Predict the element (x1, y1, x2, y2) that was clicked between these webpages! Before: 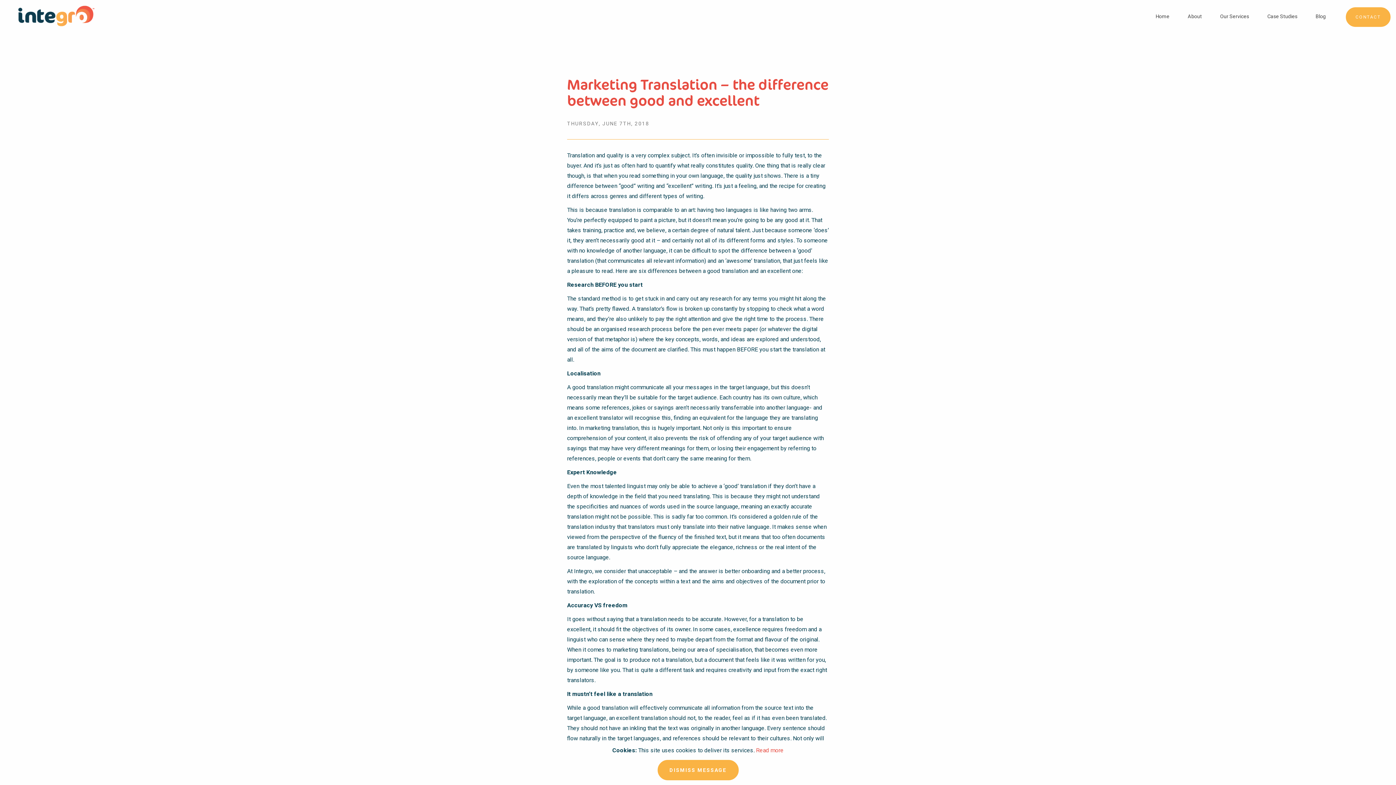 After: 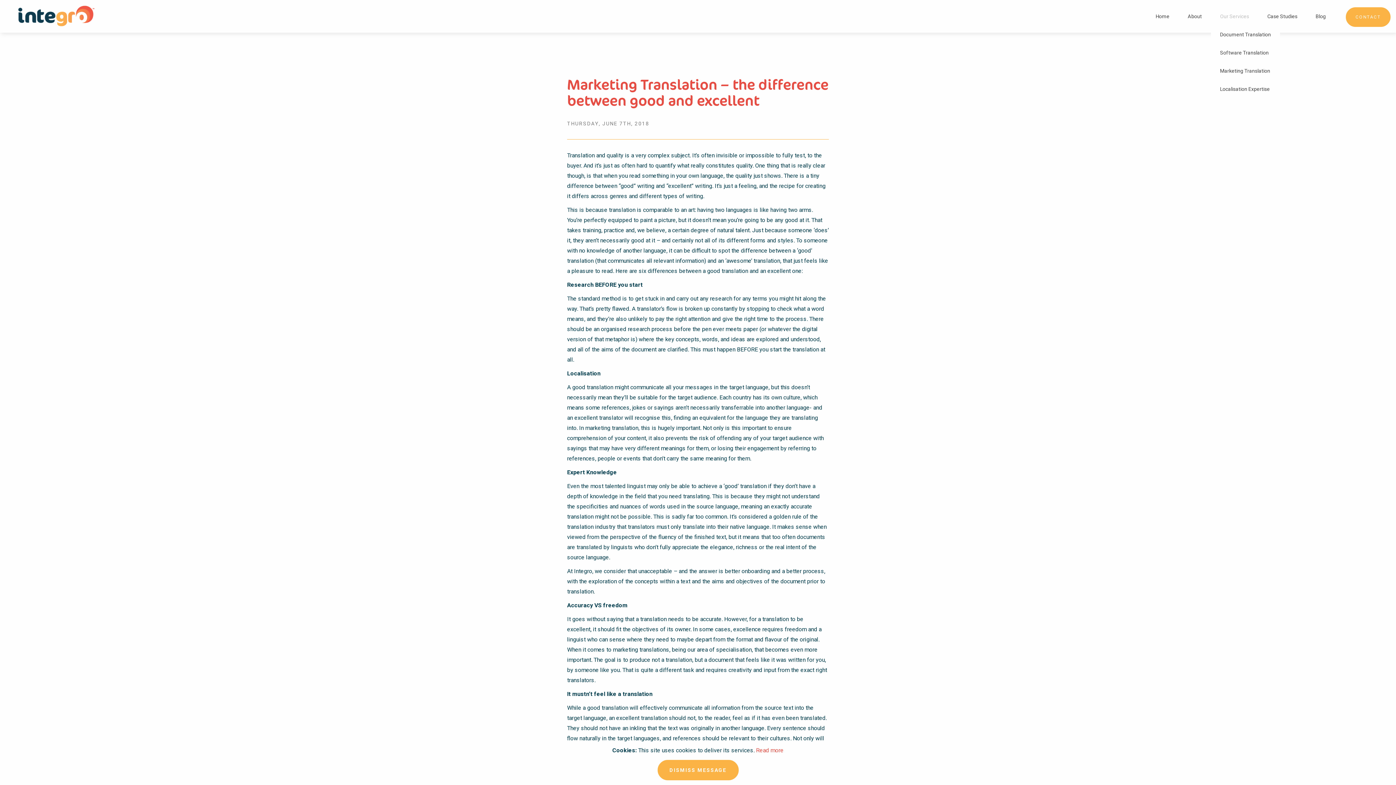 Action: label: Our Services bbox: (1211, 7, 1258, 25)